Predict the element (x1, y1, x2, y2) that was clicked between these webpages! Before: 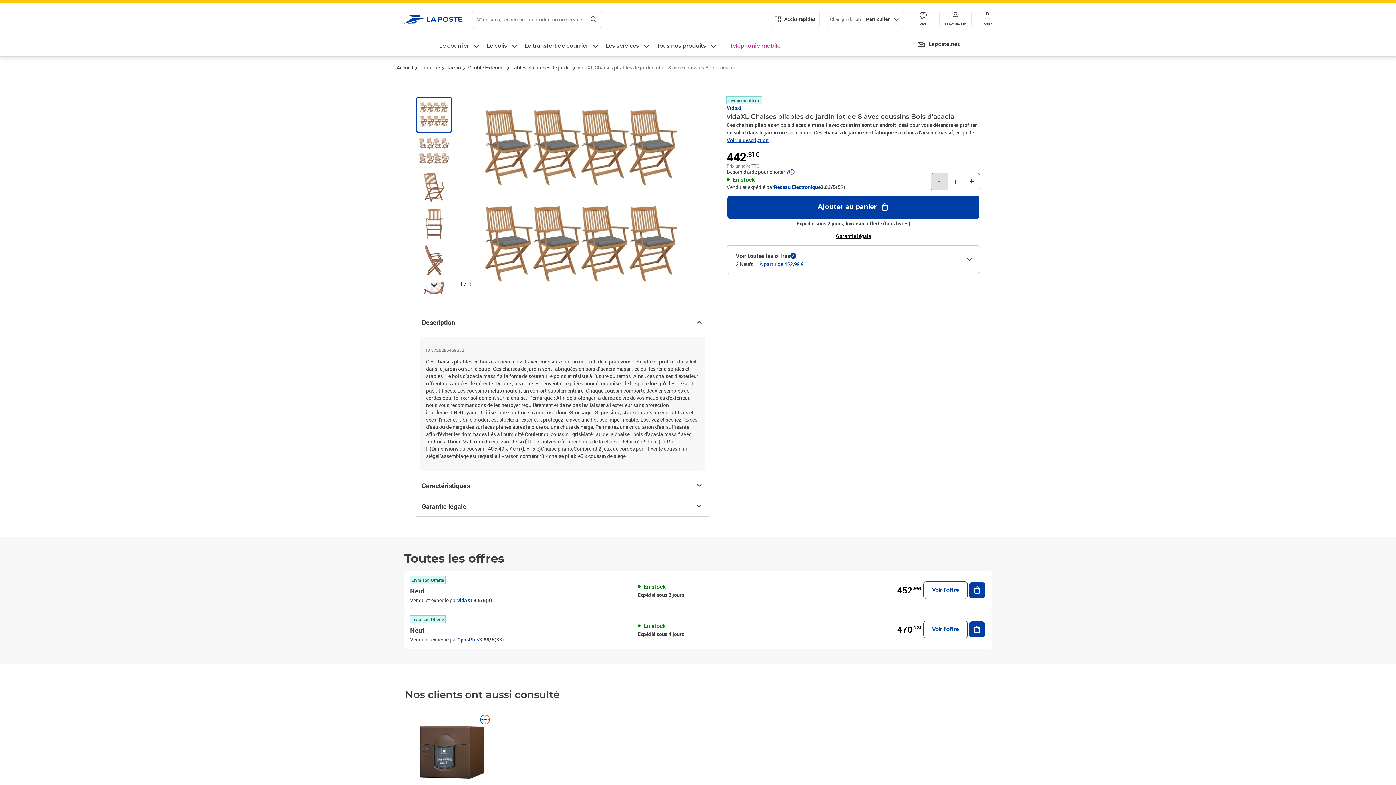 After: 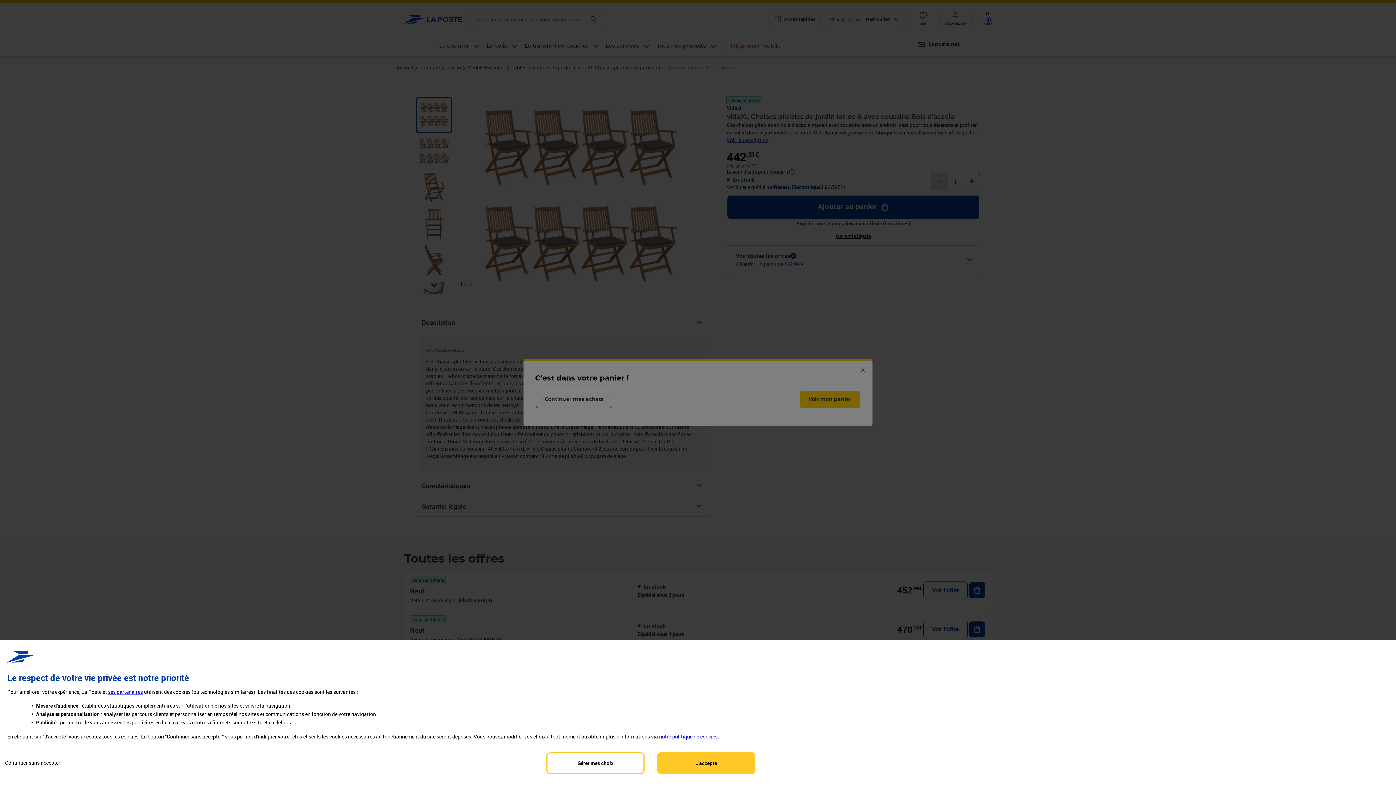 Action: label: Ajouter au panier bbox: (968, 621, 986, 638)